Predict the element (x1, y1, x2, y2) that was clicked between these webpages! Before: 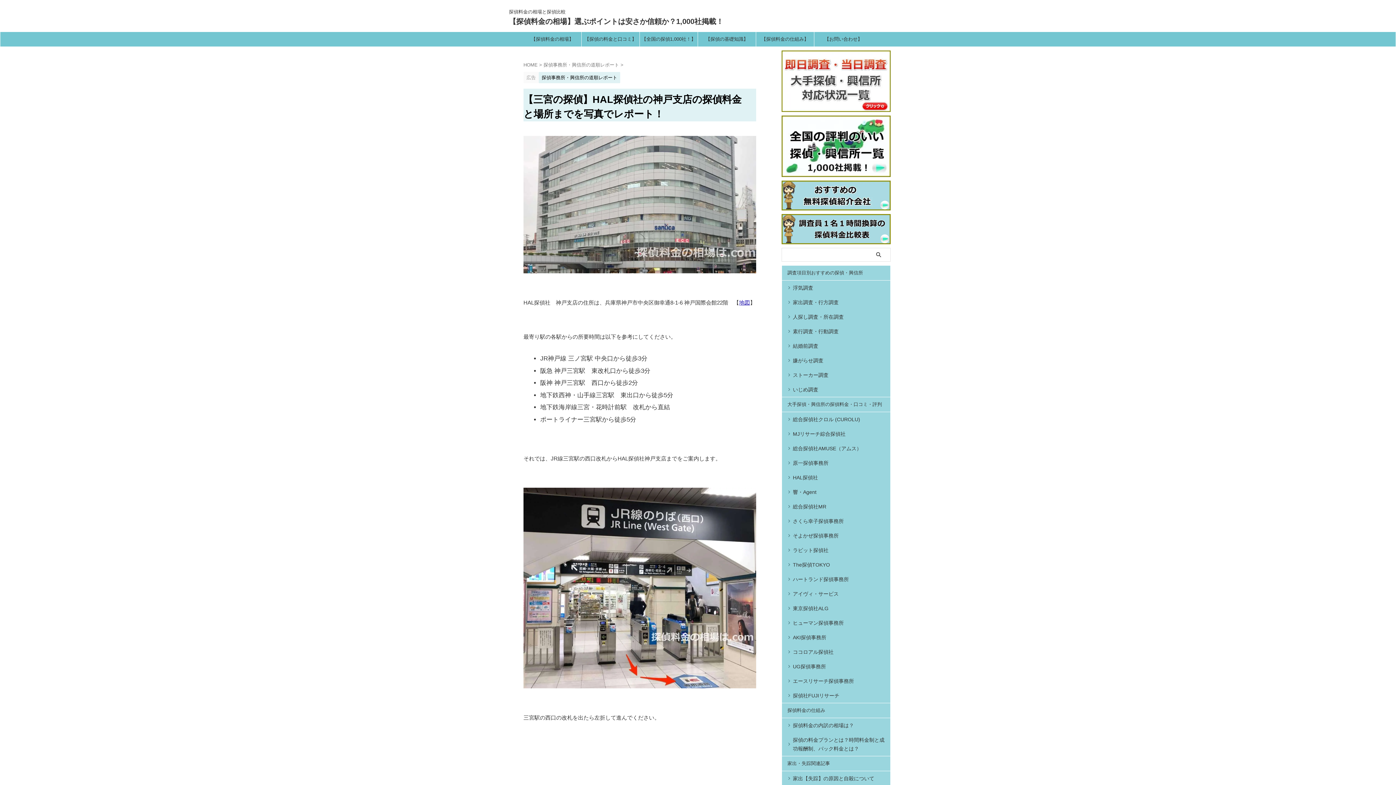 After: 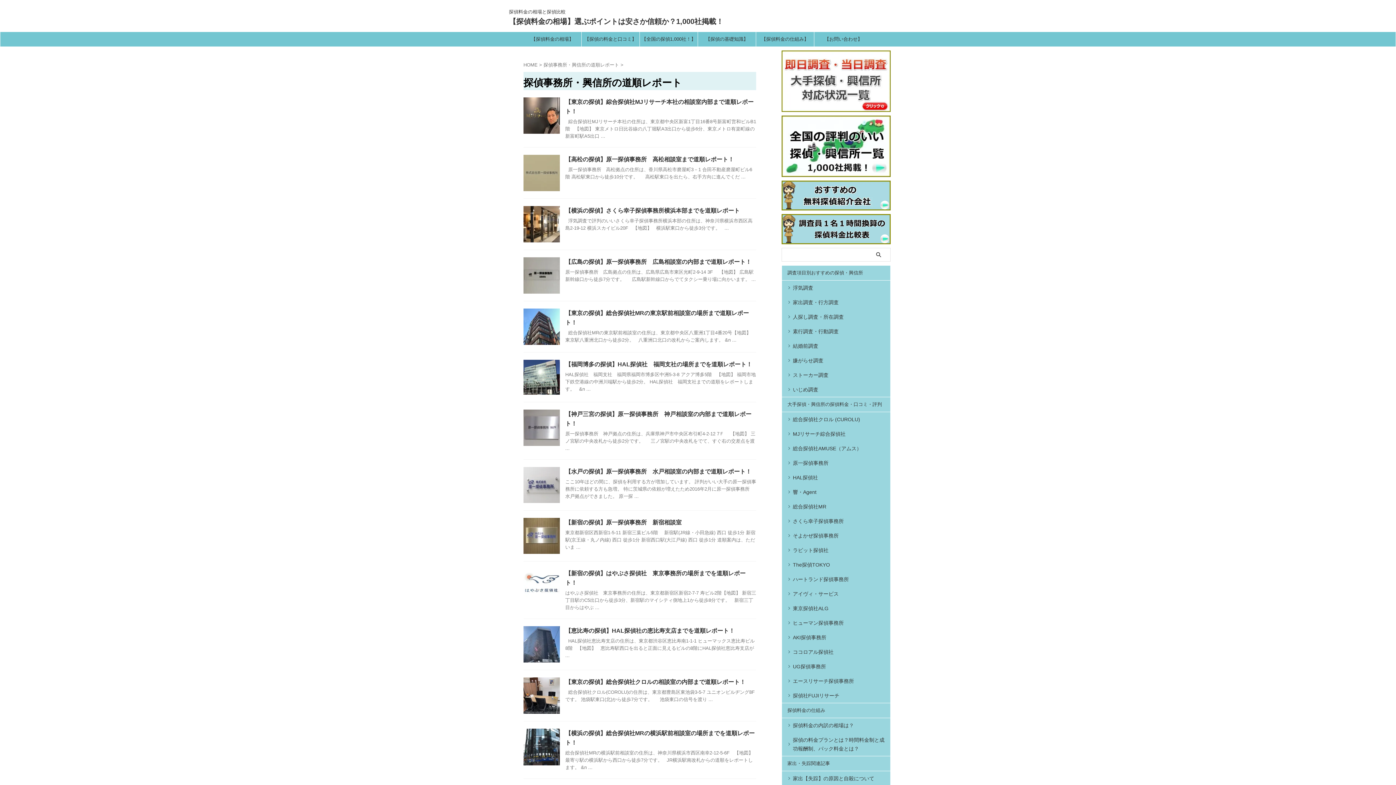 Action: bbox: (543, 62, 620, 67) label: 探偵事務所・興信所の道順レポート 